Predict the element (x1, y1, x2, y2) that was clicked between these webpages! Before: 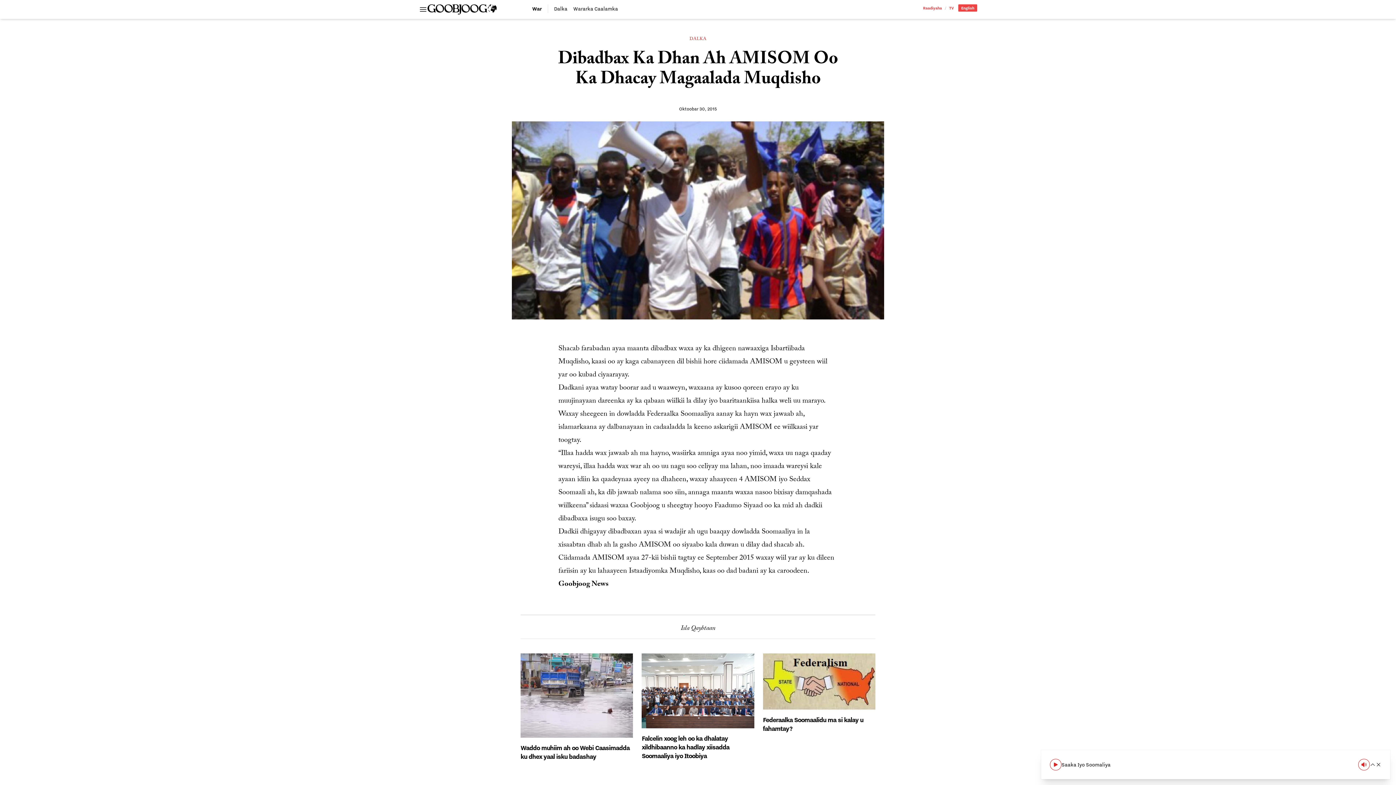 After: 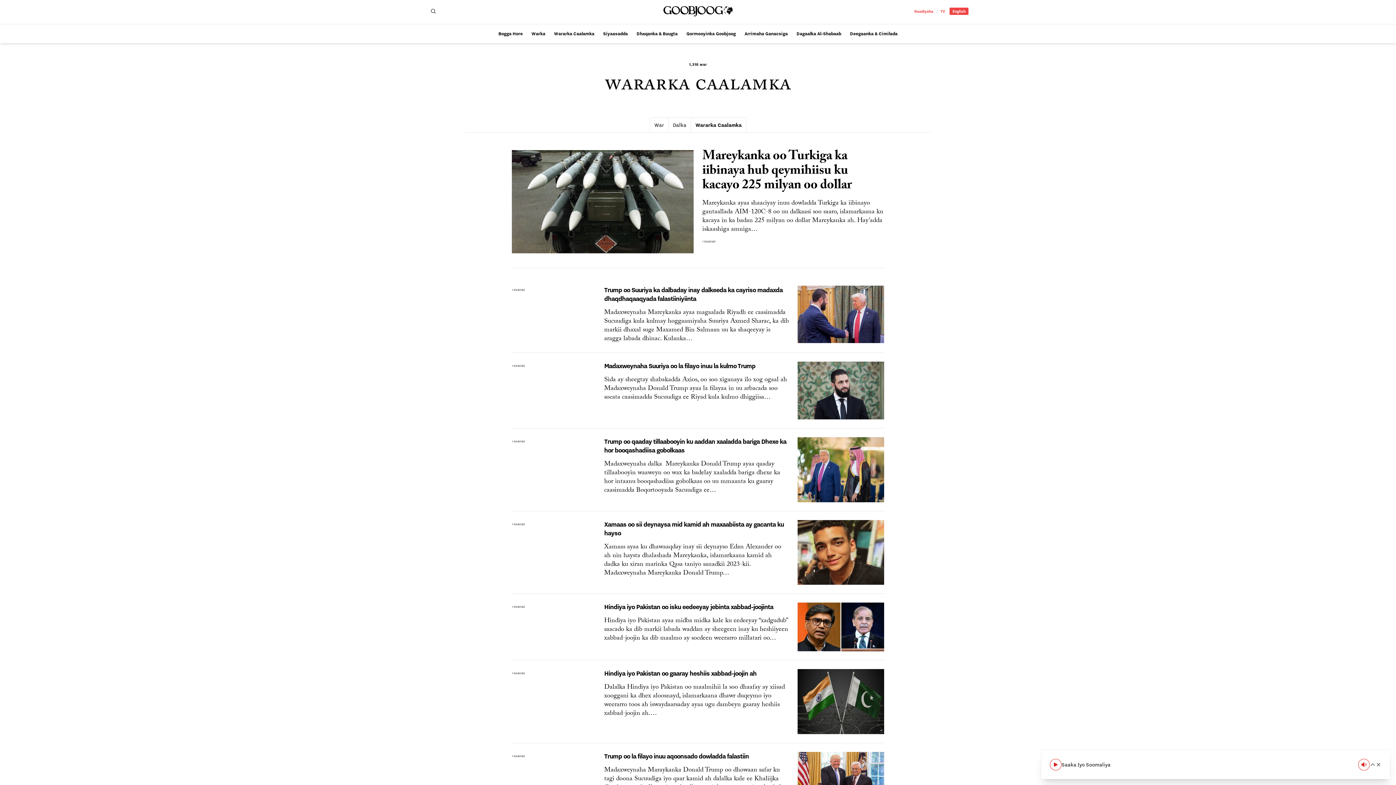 Action: bbox: (573, 4, 618, 13) label: Wararka Caalamka